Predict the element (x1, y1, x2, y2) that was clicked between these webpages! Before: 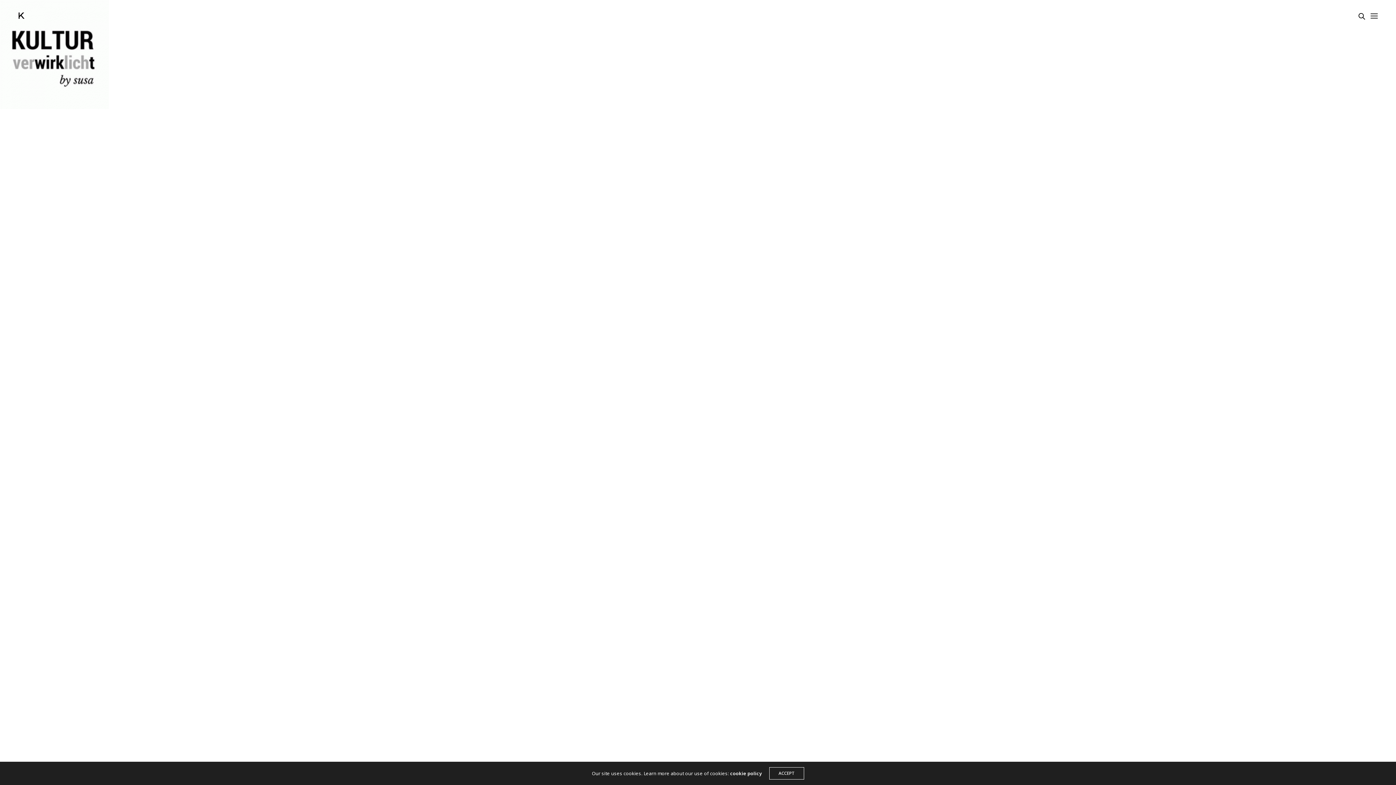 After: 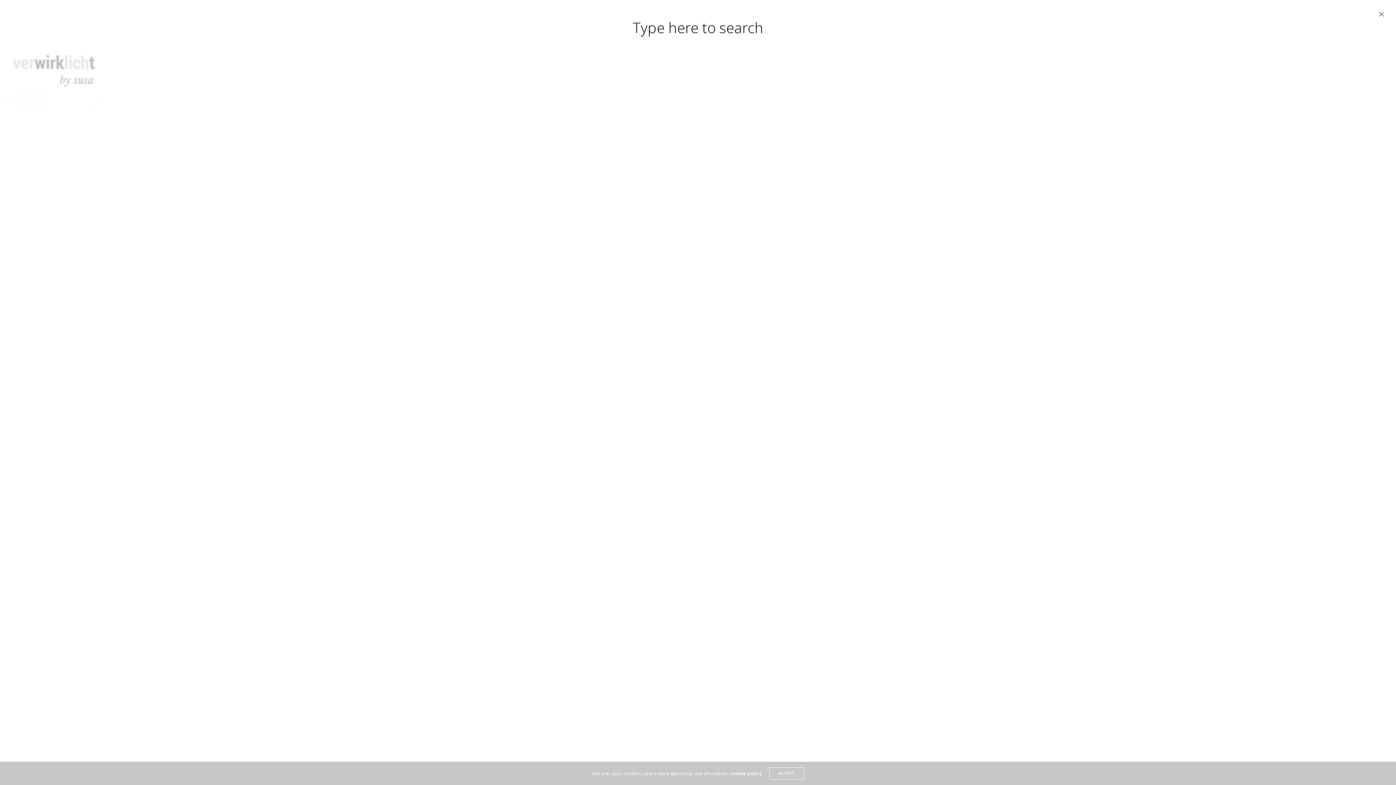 Action: bbox: (1358, 12, 1365, 19)